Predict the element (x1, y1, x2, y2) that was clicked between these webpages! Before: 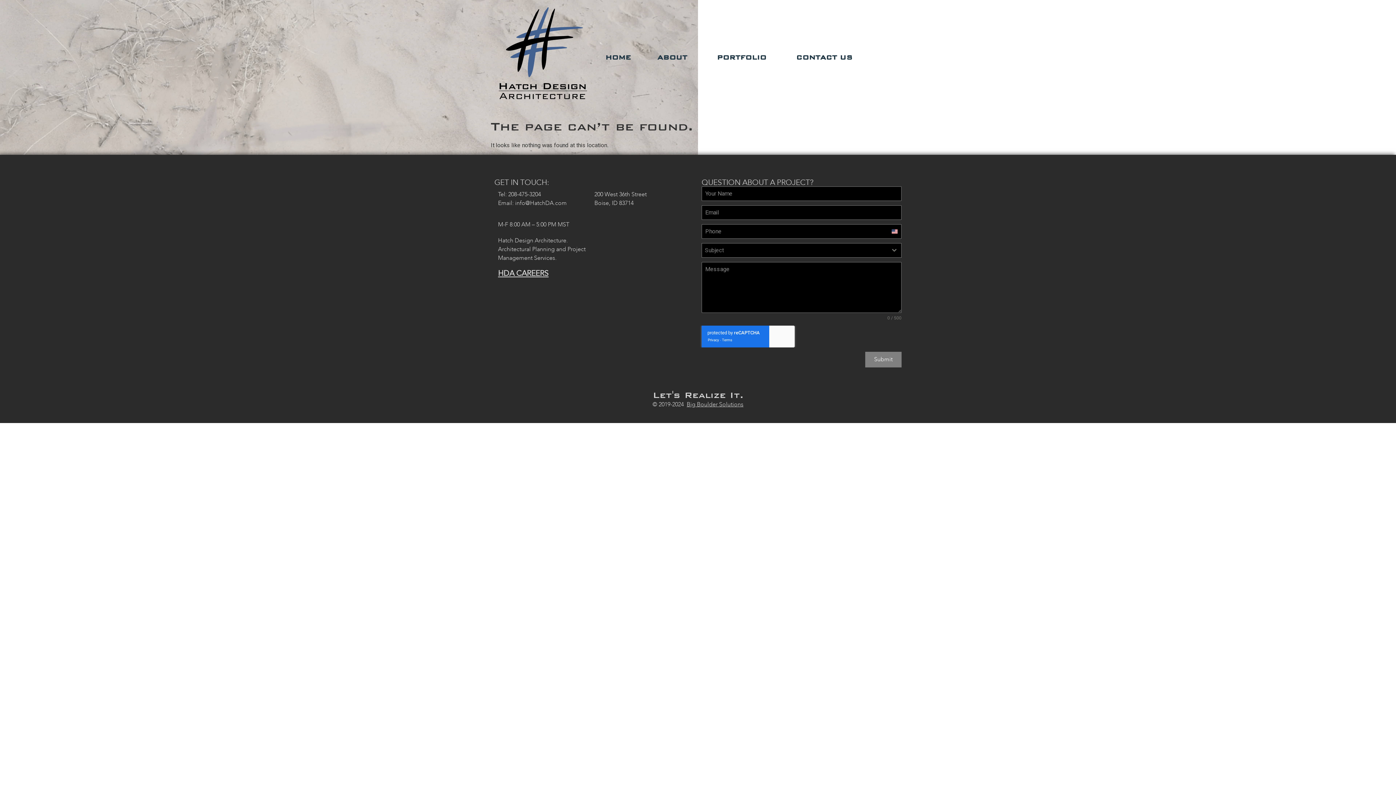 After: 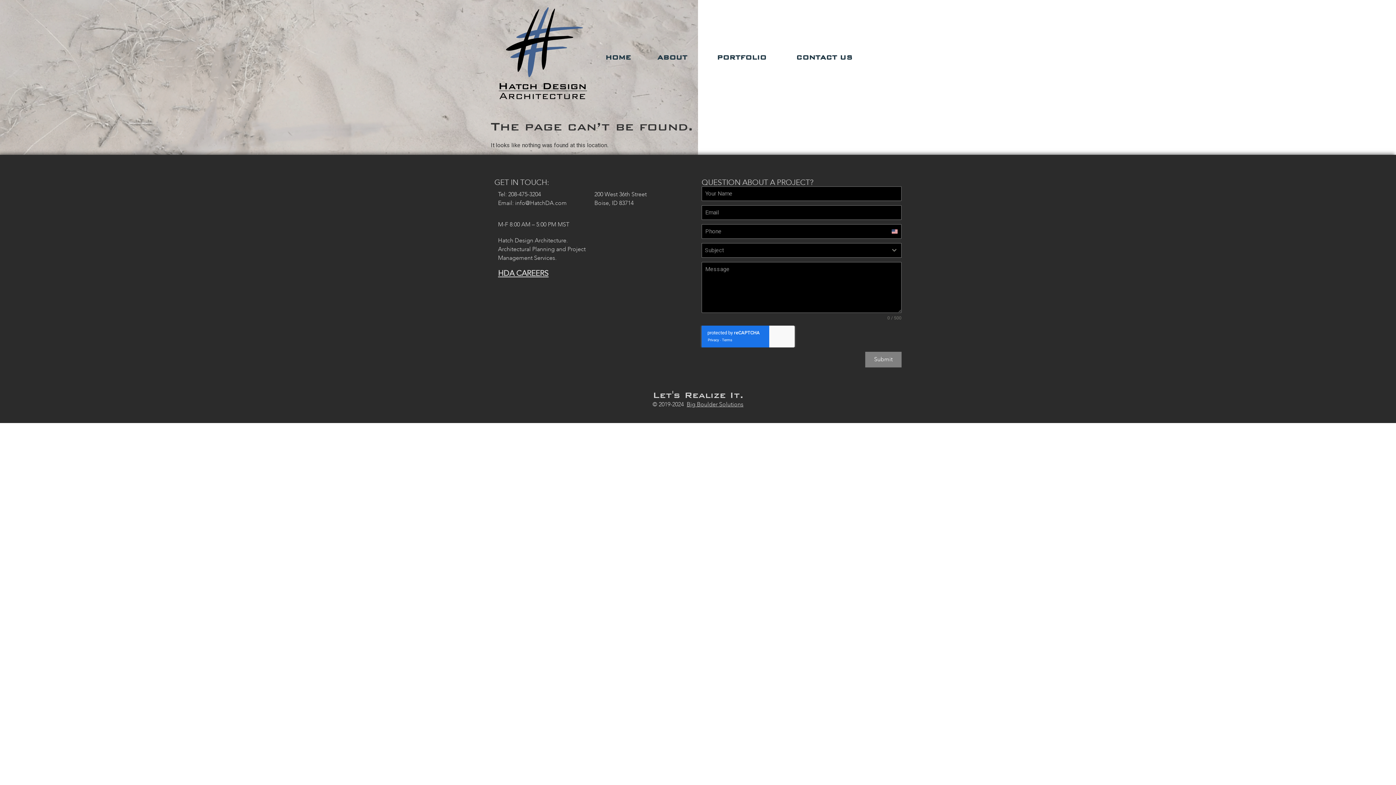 Action: label: Big Boulder Solutions bbox: (686, 400, 743, 408)